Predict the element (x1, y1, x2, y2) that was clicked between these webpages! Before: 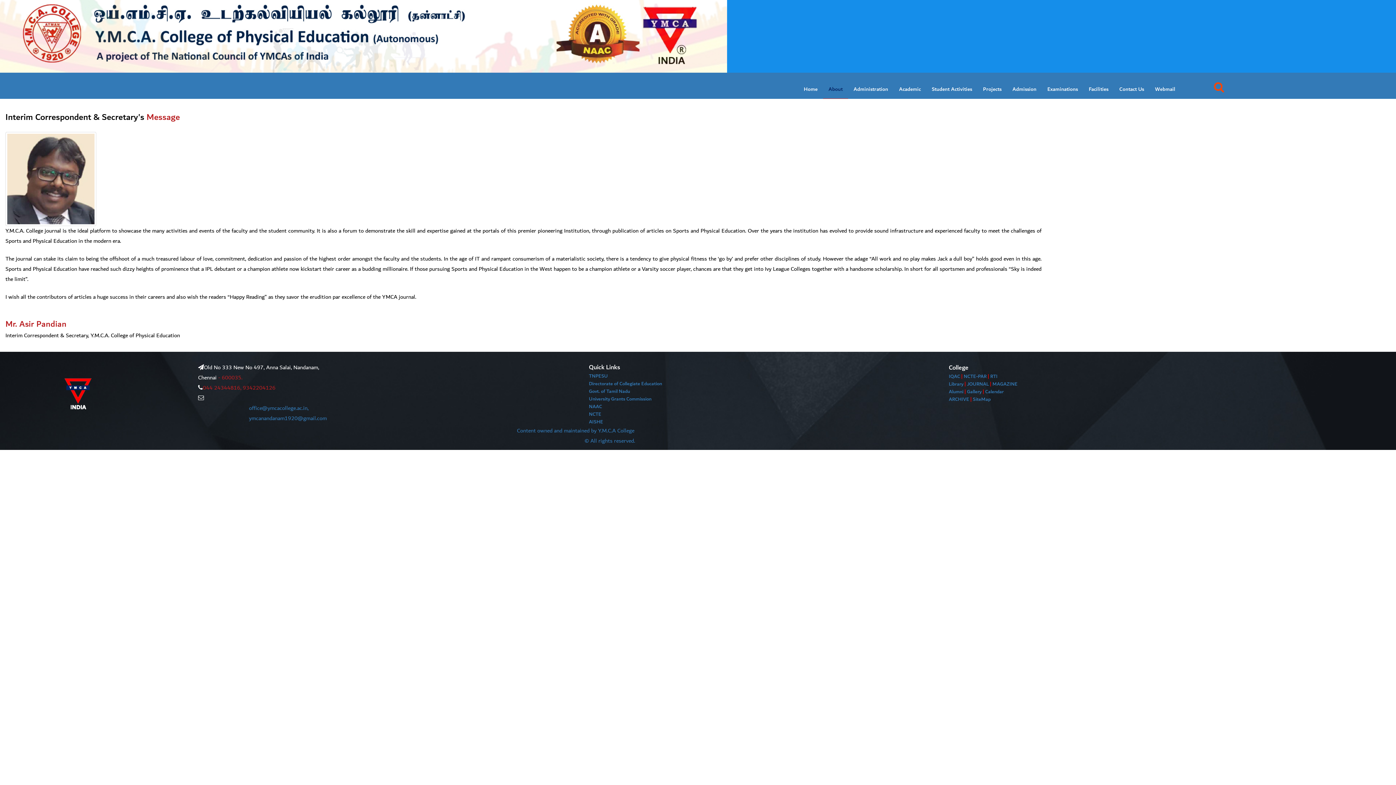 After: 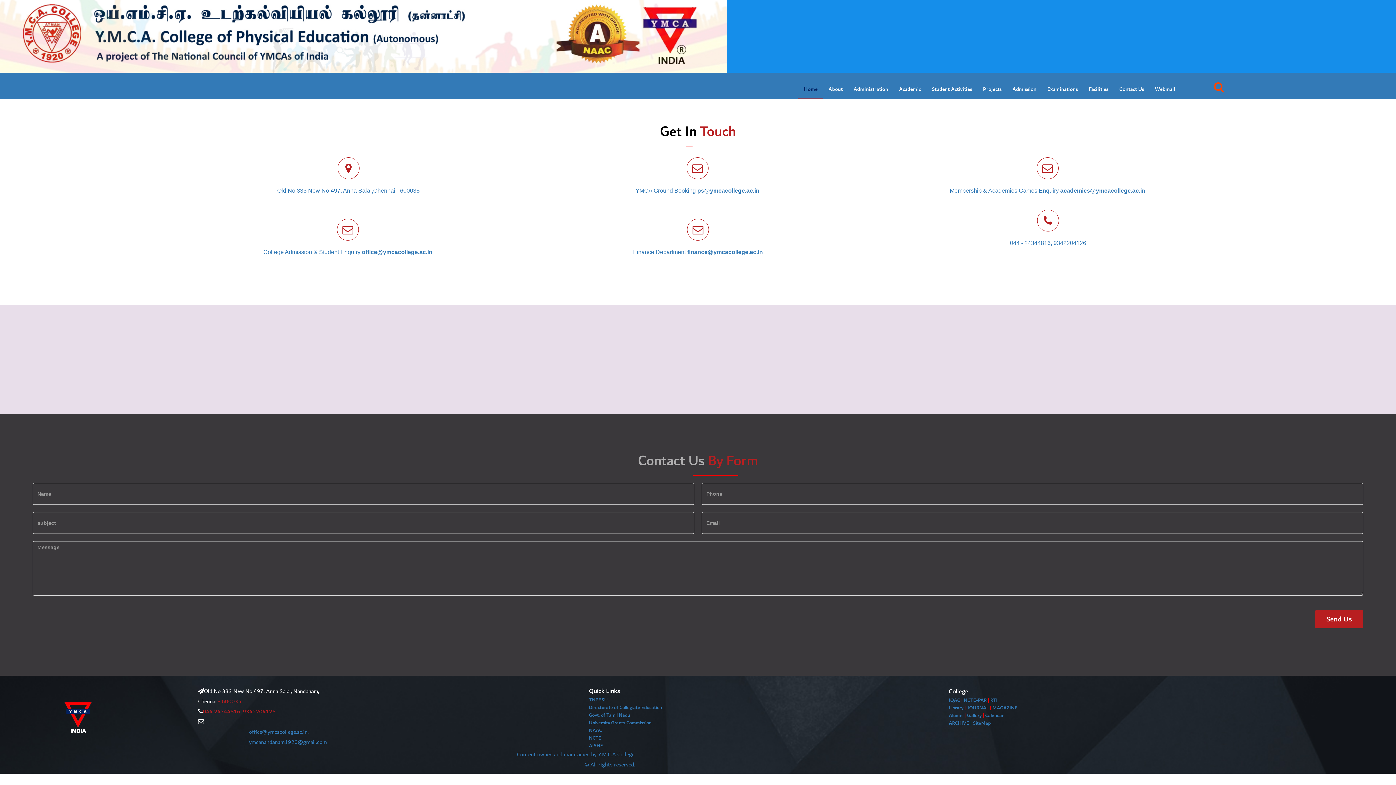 Action: label: Contact Us bbox: (1114, 80, 1149, 98)